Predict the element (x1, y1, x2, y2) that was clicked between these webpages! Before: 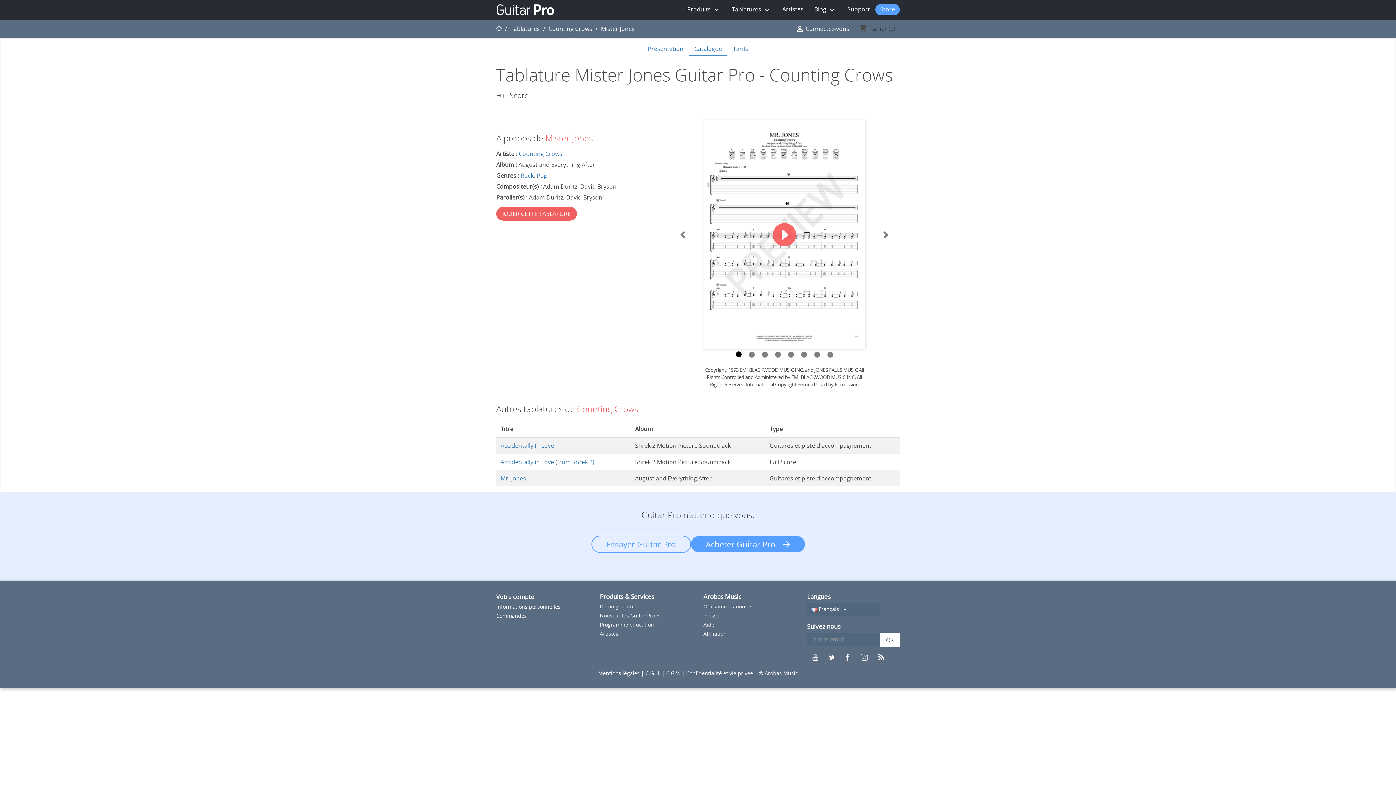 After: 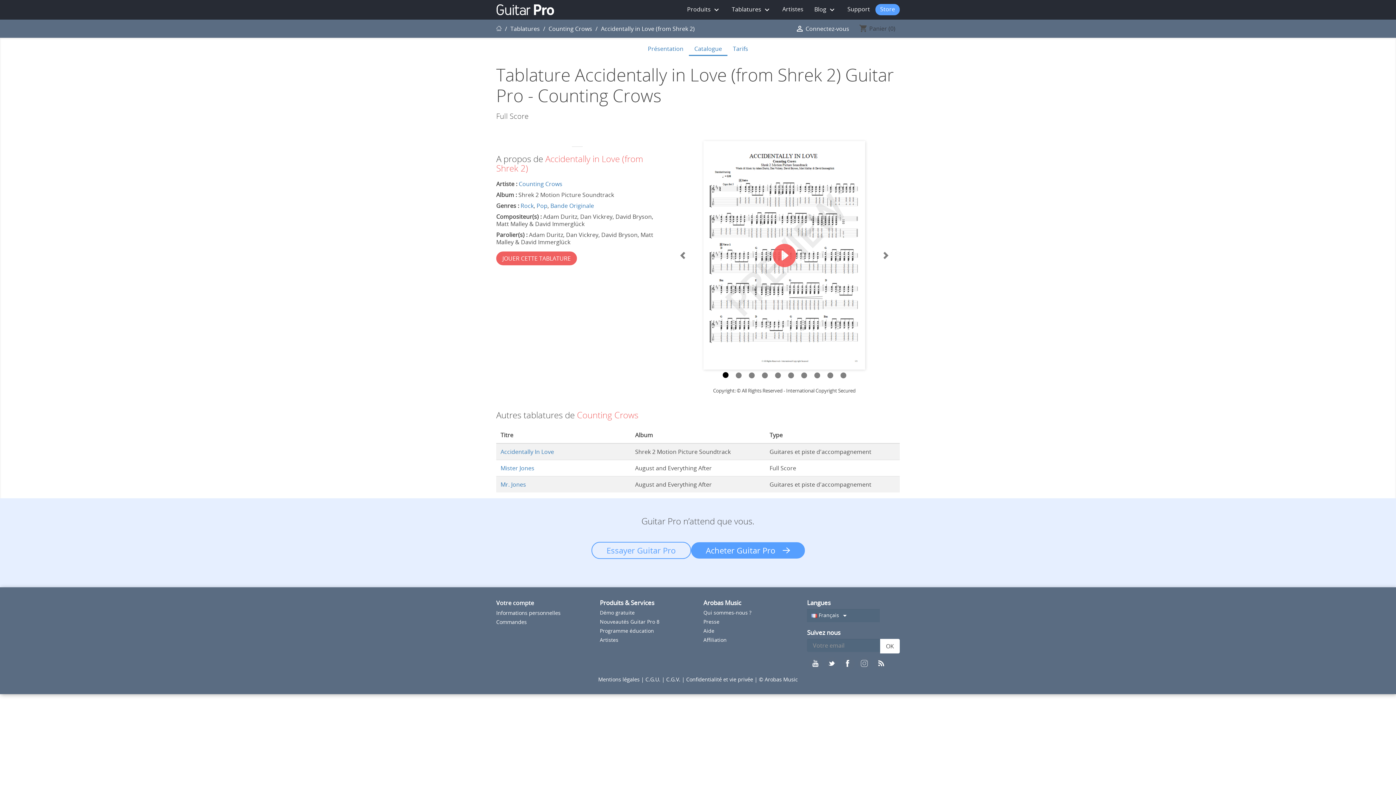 Action: label: Accidentally in Love (from Shrek 2) bbox: (500, 458, 594, 466)